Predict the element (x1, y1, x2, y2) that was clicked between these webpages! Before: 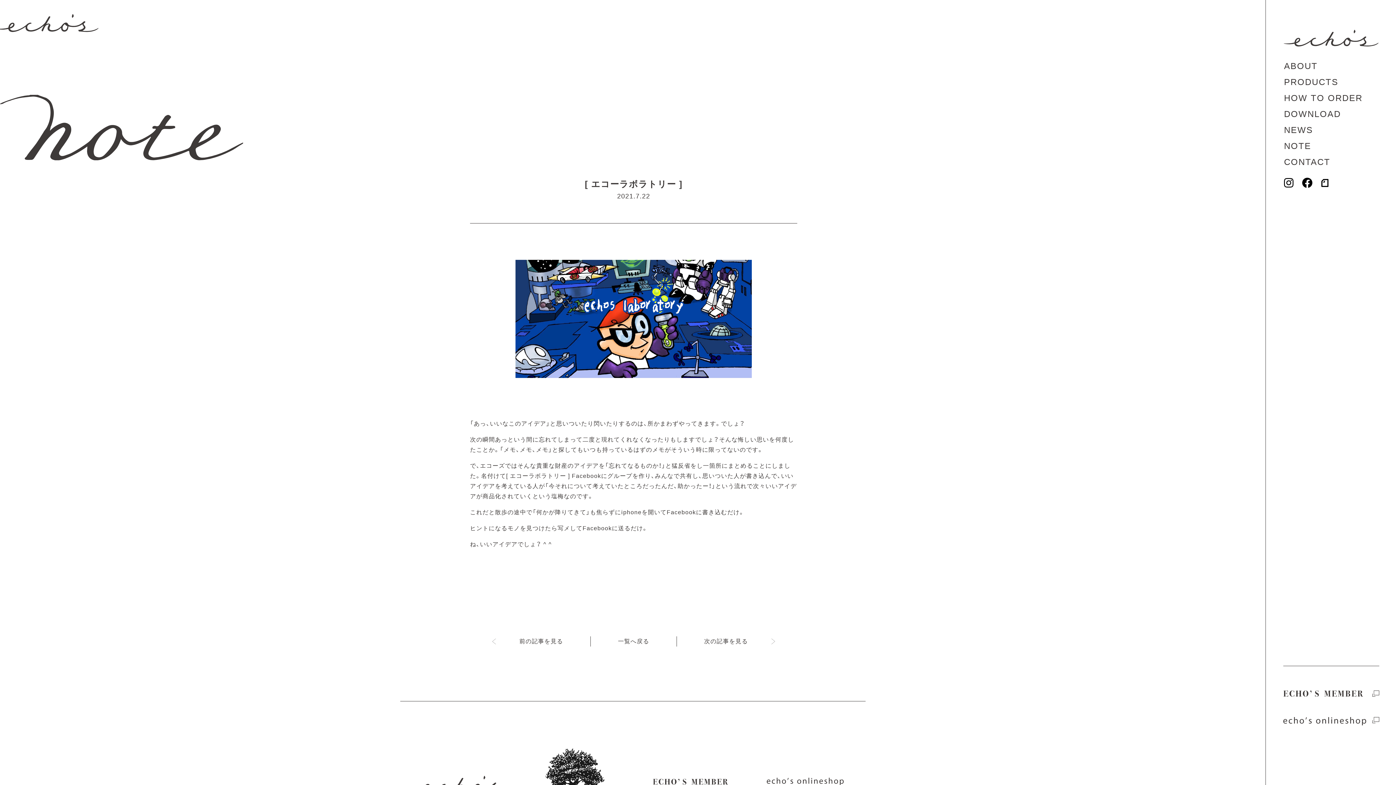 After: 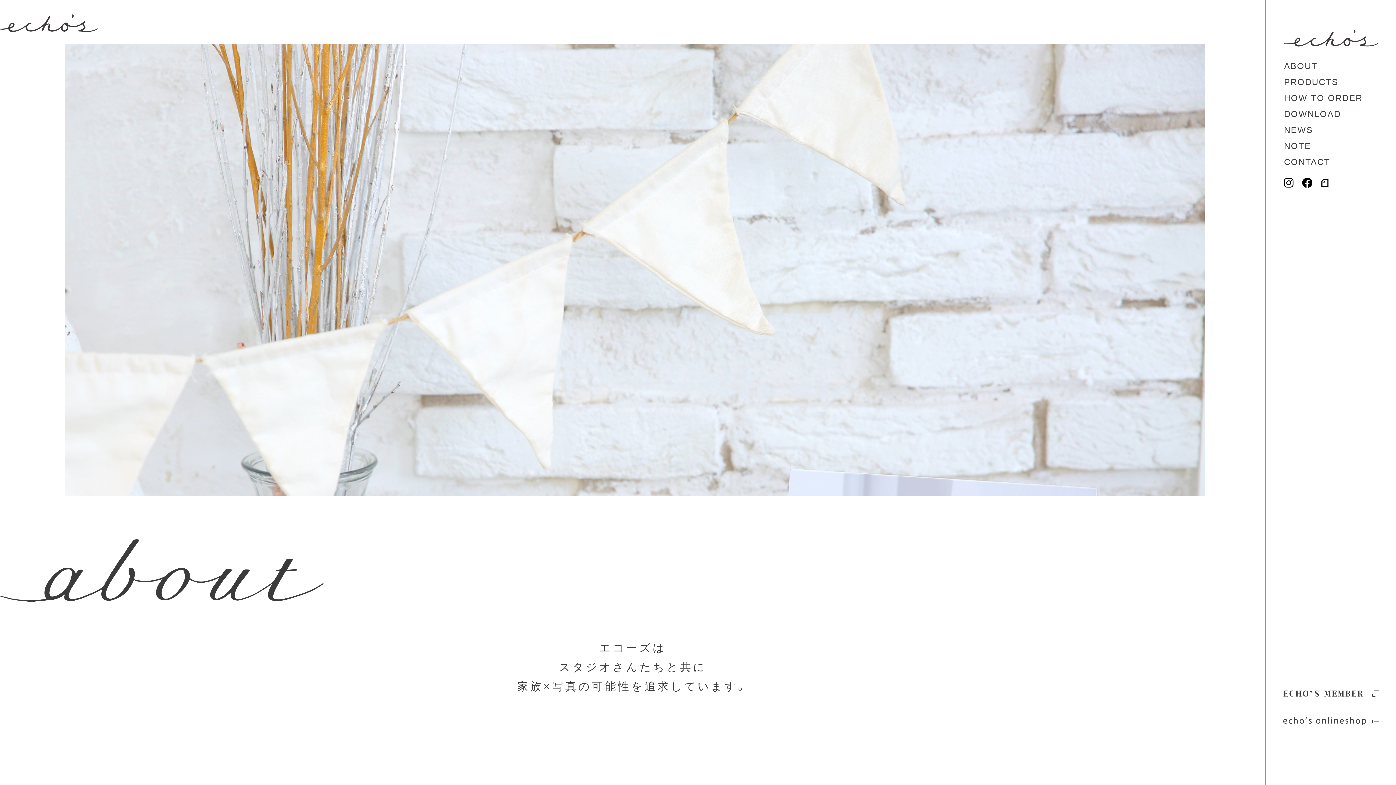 Action: bbox: (1266, 57, 1396, 73) label: ABOUT